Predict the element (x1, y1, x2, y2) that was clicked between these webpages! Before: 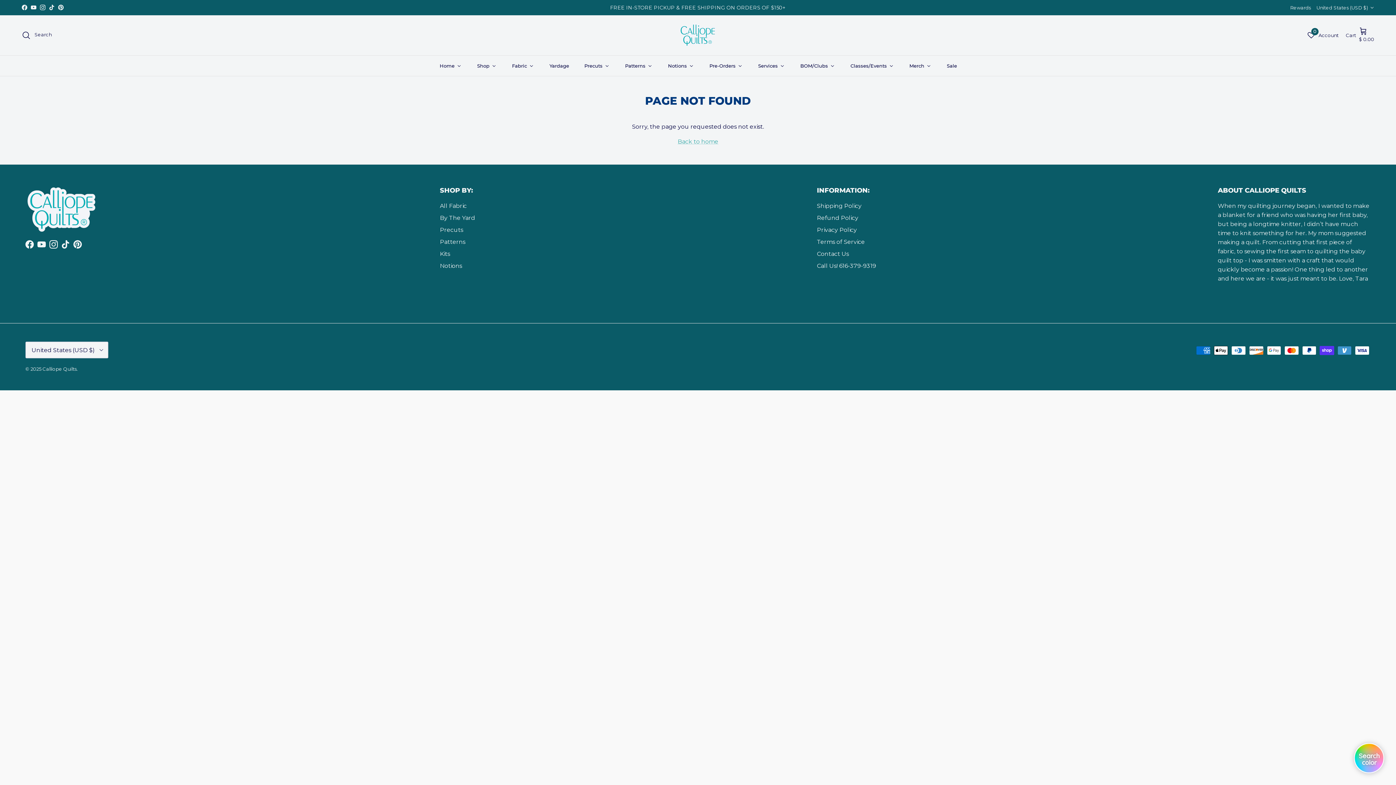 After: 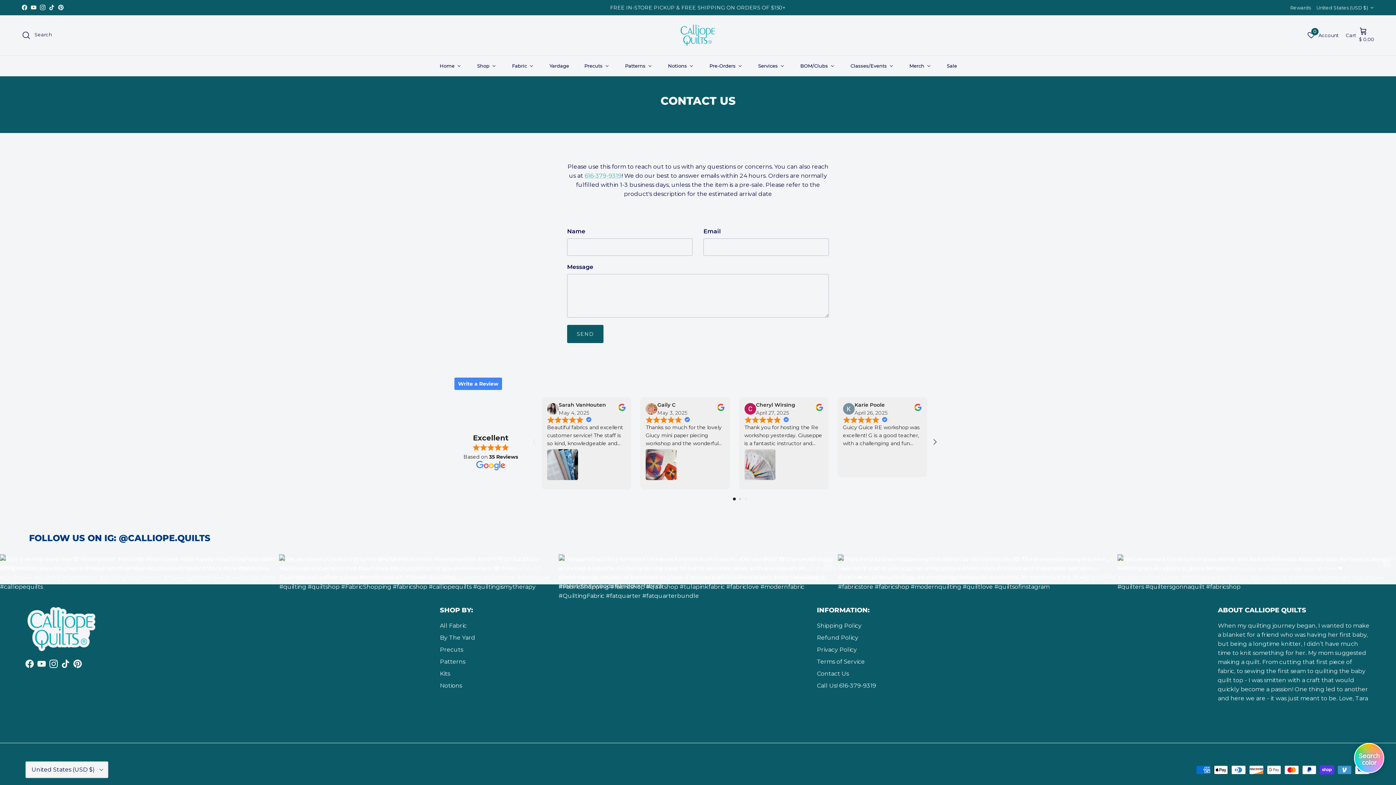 Action: label: Contact Us bbox: (817, 250, 849, 257)